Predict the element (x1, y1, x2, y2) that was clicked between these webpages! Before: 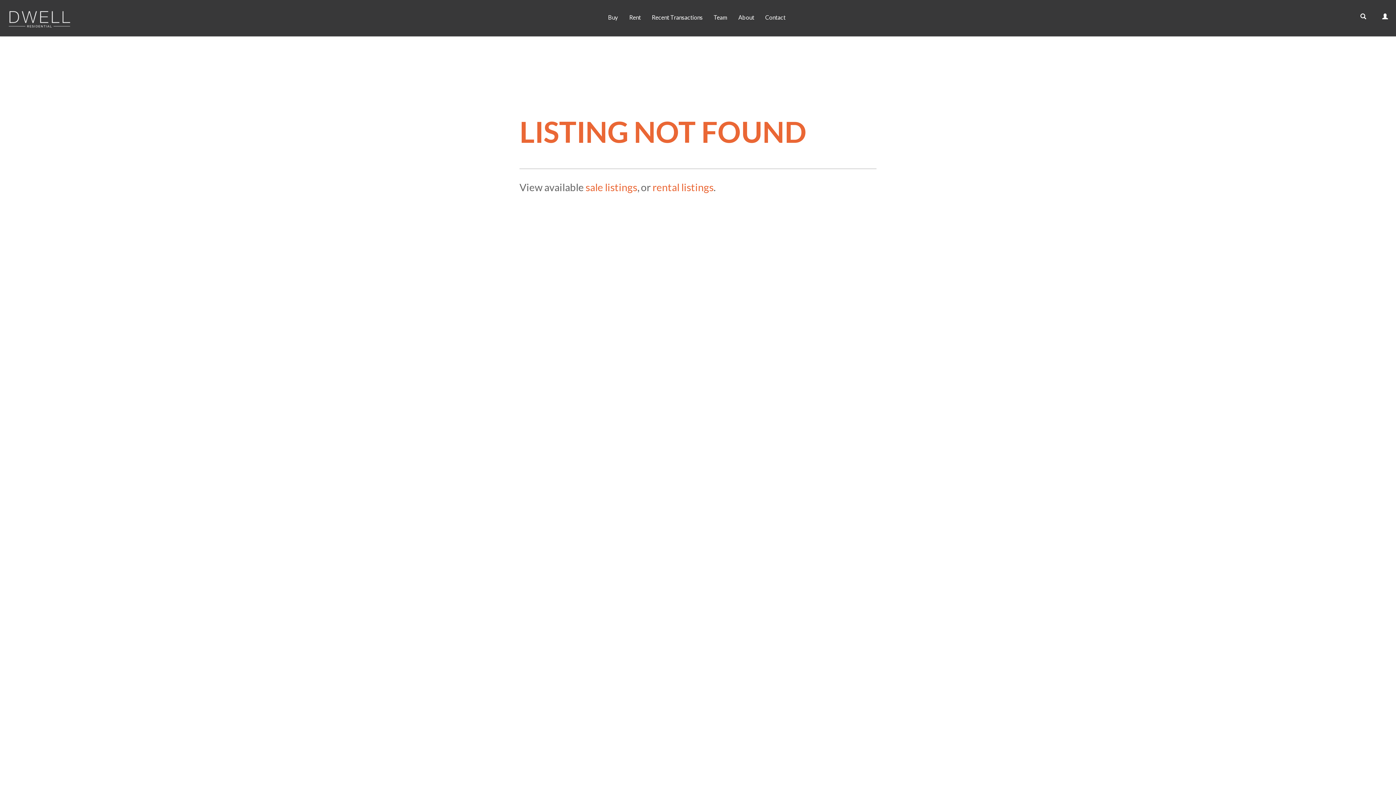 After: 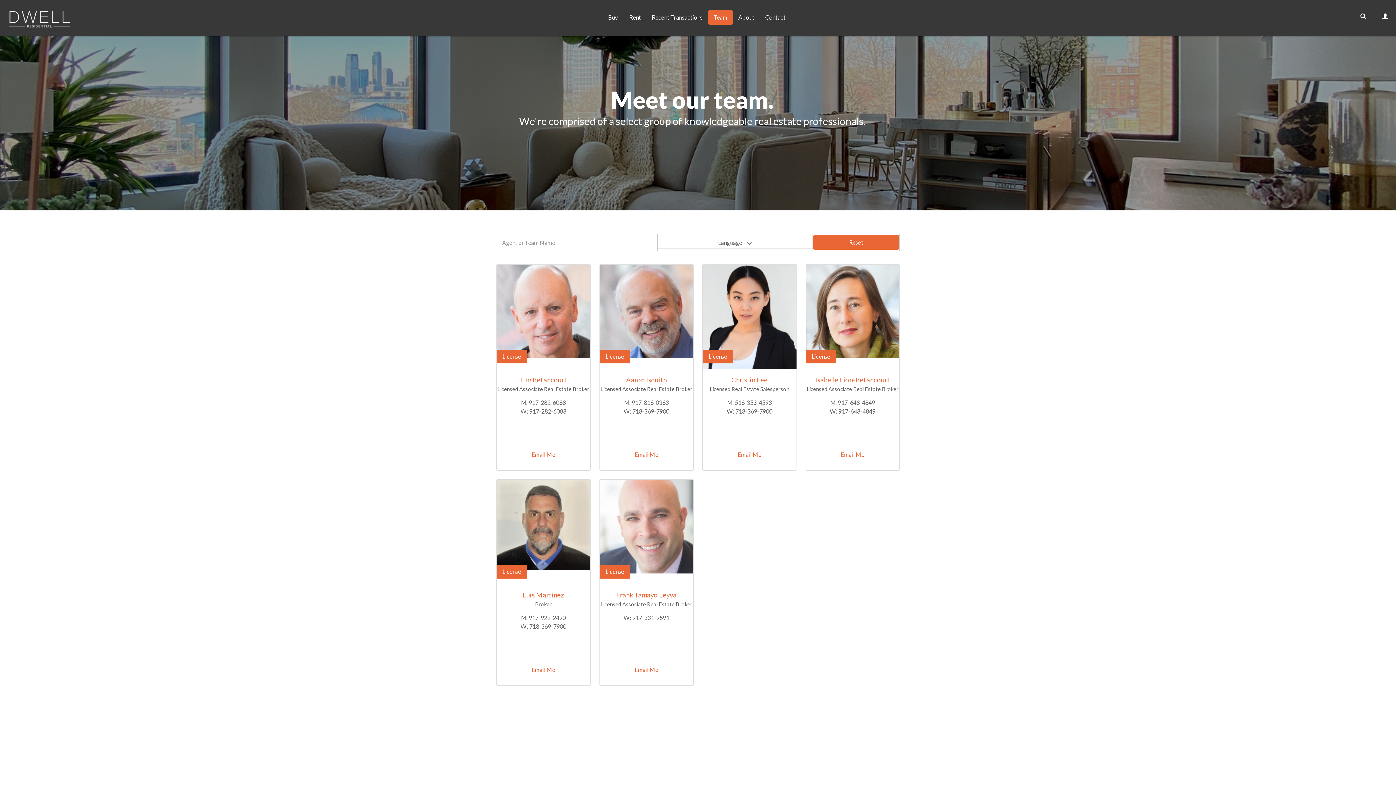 Action: label: Team bbox: (708, 10, 733, 24)